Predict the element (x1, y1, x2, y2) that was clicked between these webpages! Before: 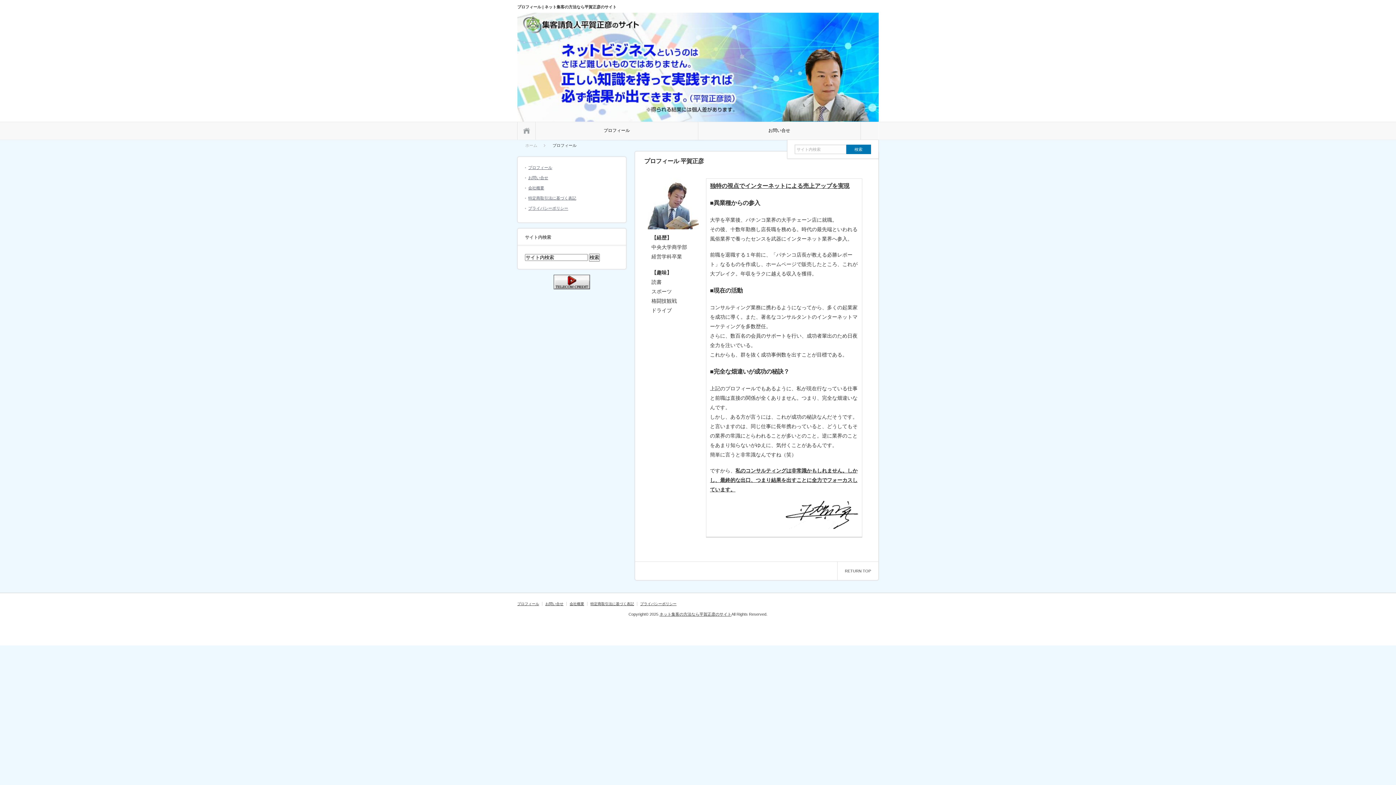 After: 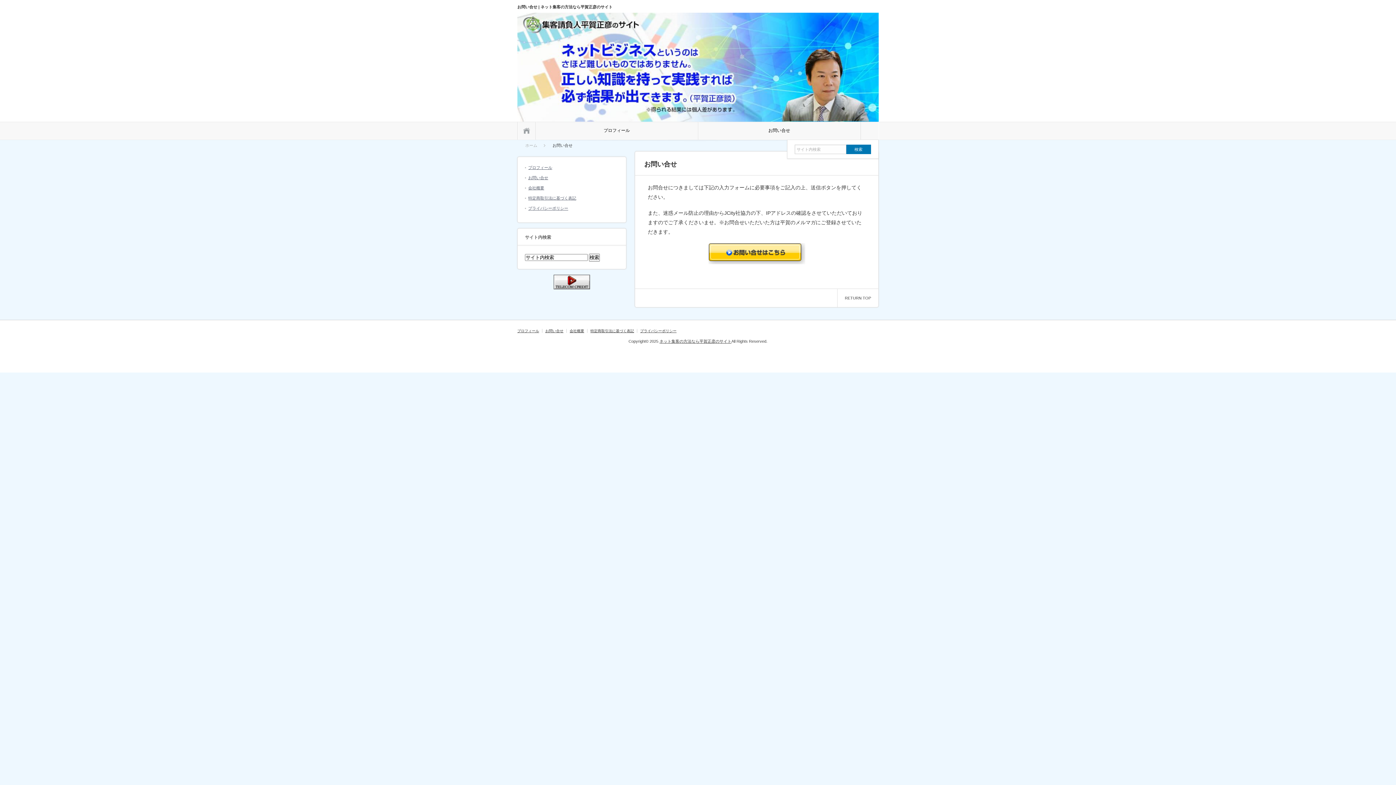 Action: bbox: (698, 121, 860, 139) label: お問い合せ